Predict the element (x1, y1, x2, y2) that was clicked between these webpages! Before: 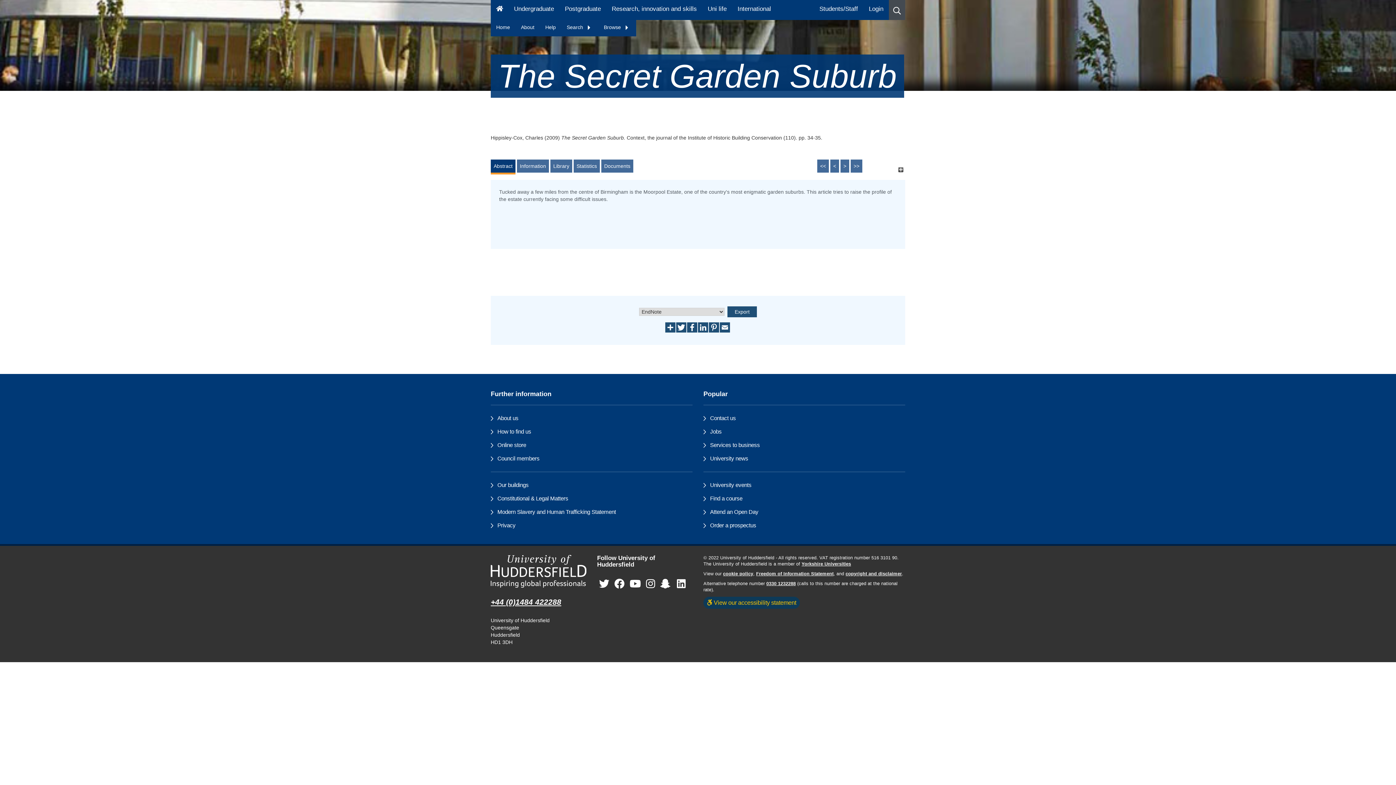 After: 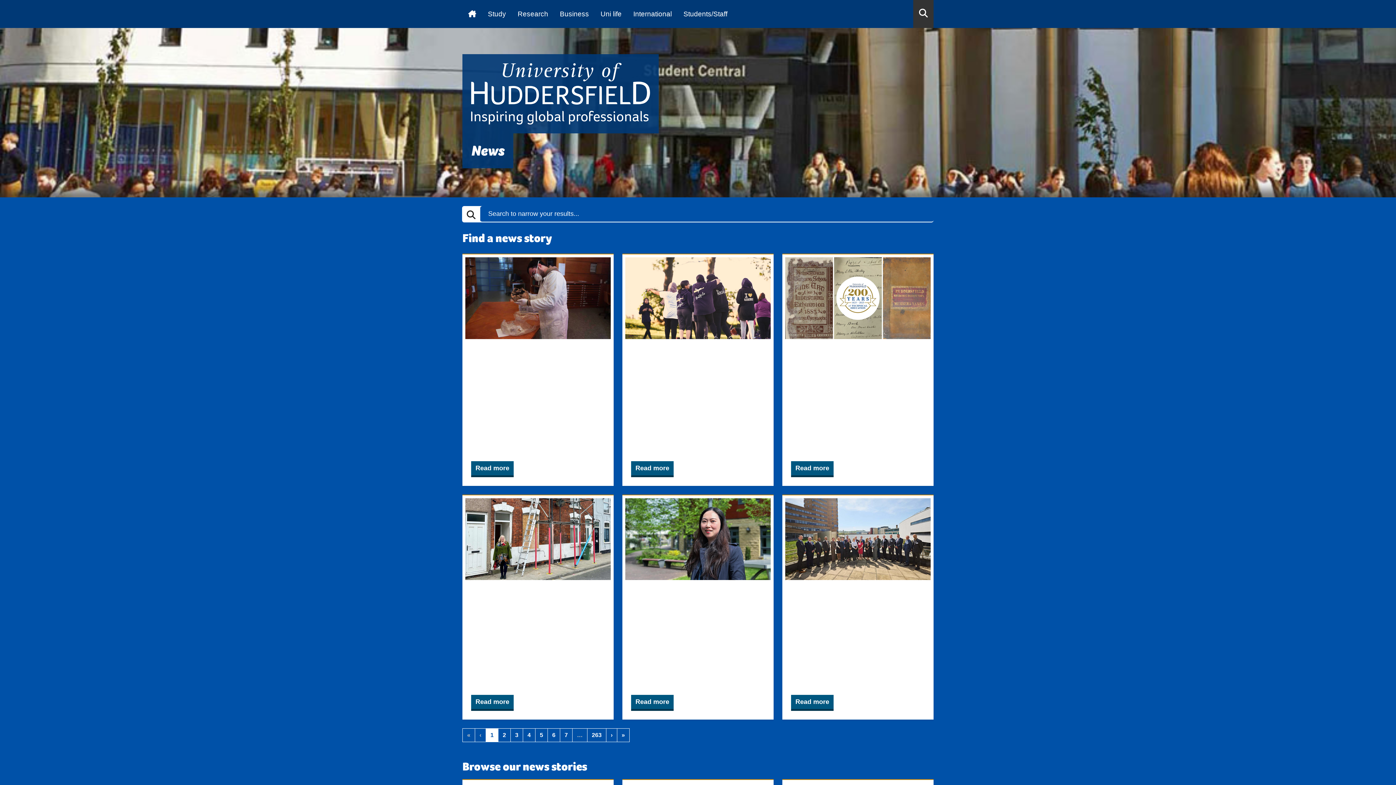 Action: bbox: (710, 455, 748, 461) label: University news